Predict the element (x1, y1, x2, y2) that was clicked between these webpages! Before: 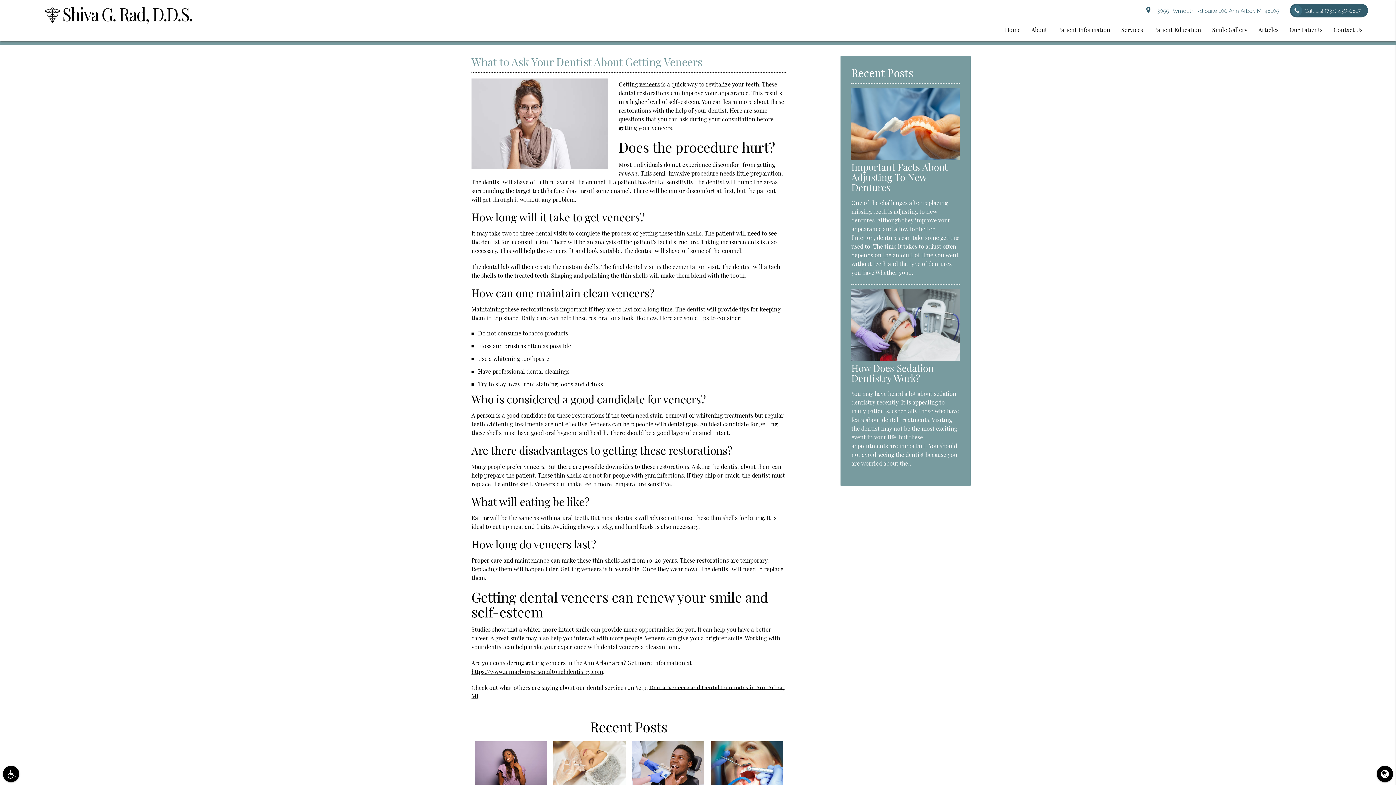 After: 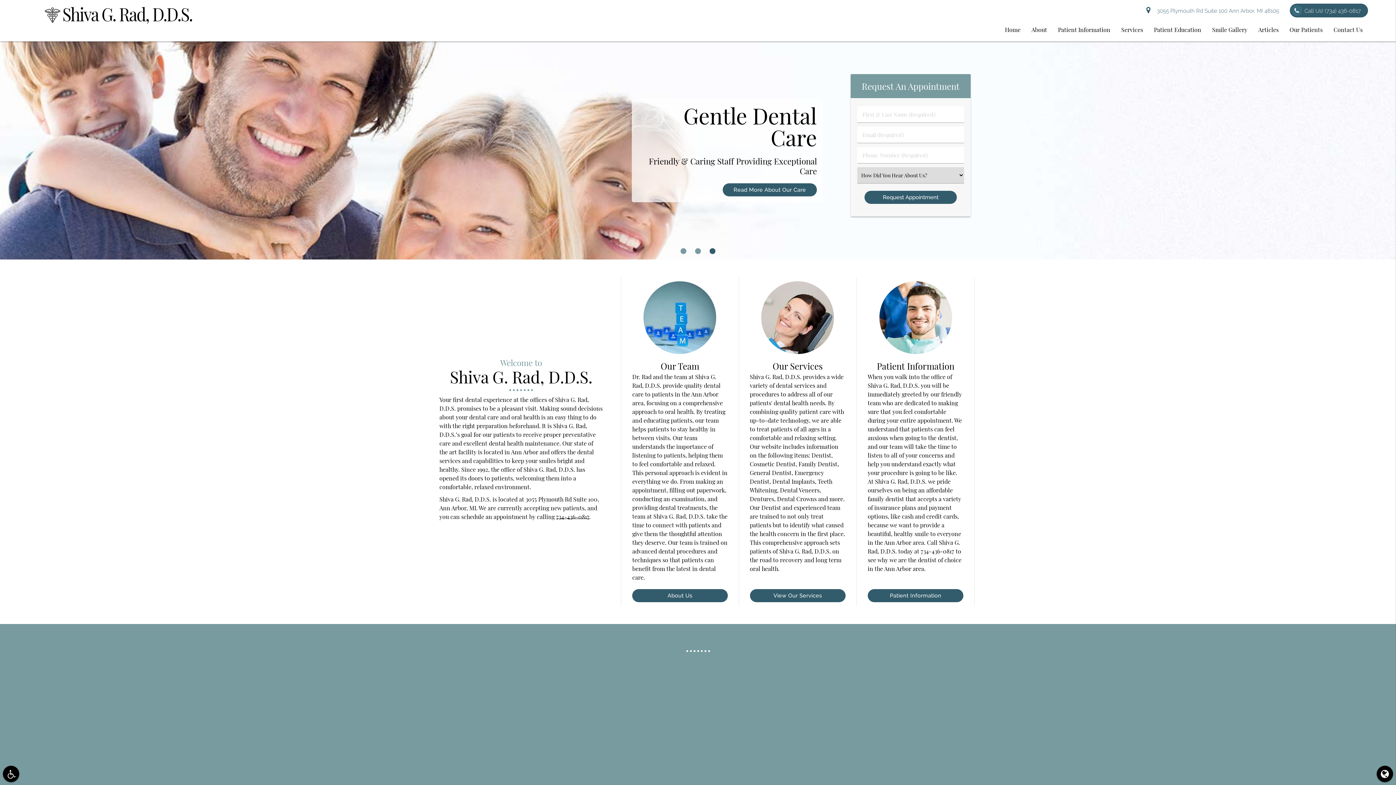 Action: bbox: (471, 668, 603, 675) label: https://www.annarborpersonaltouchdentistry.com